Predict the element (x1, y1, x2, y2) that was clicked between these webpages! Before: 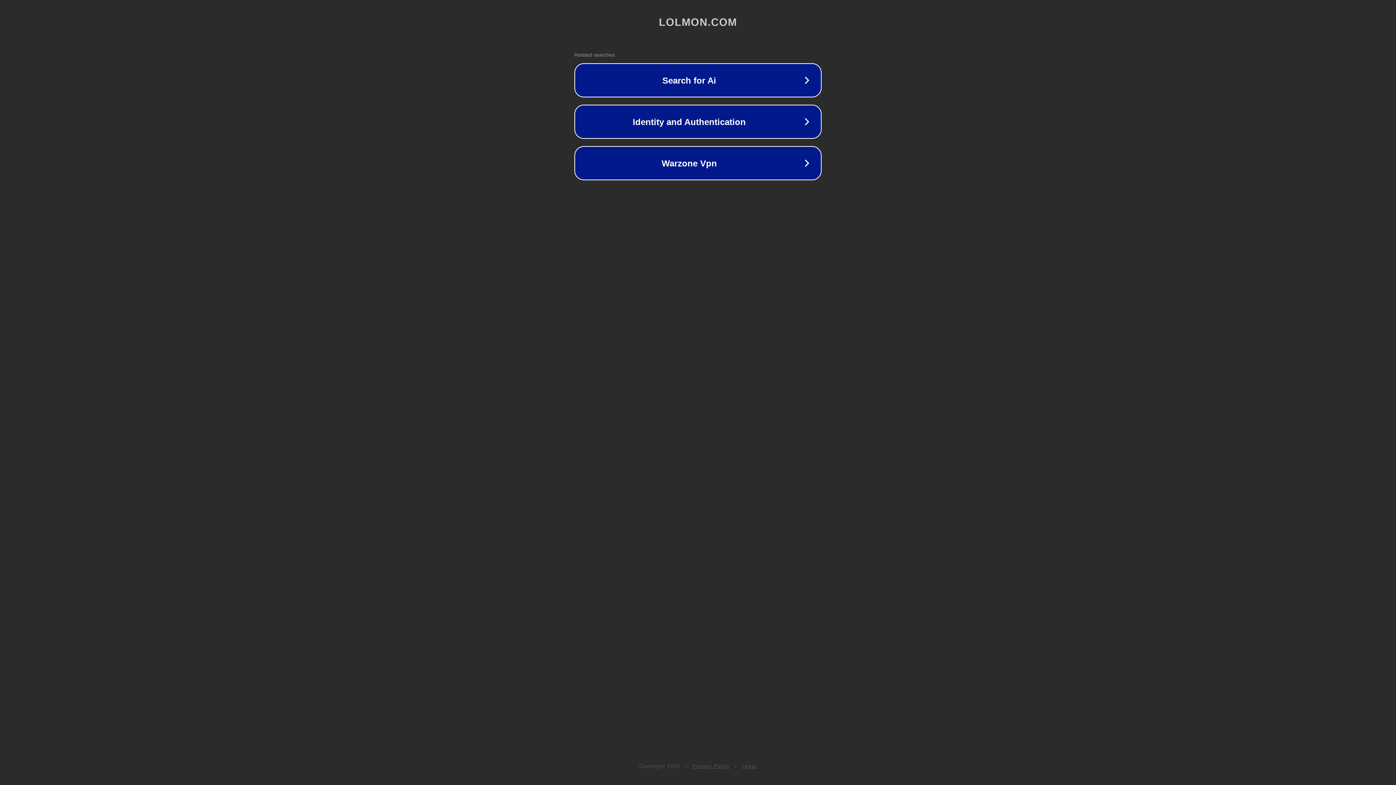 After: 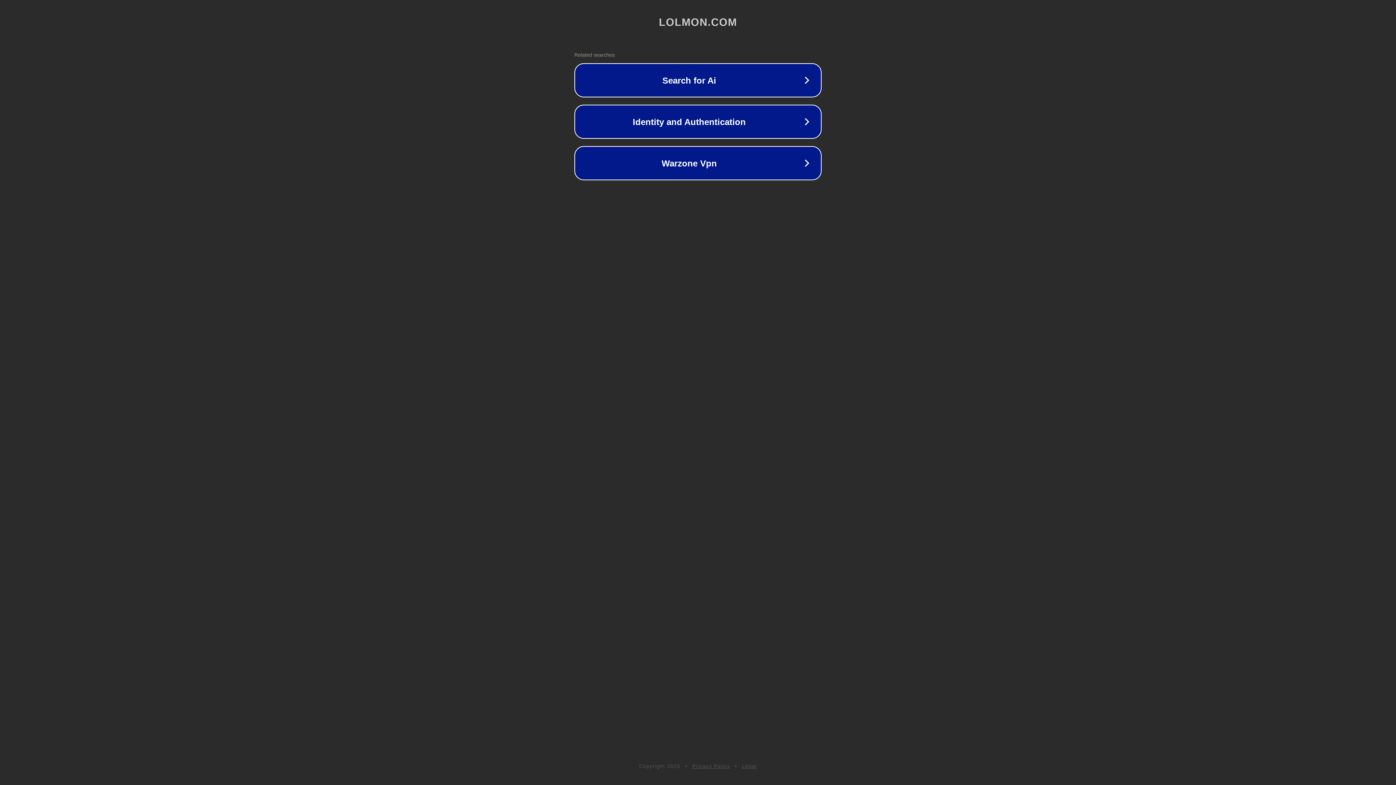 Action: bbox: (742, 763, 757, 769) label: Legal